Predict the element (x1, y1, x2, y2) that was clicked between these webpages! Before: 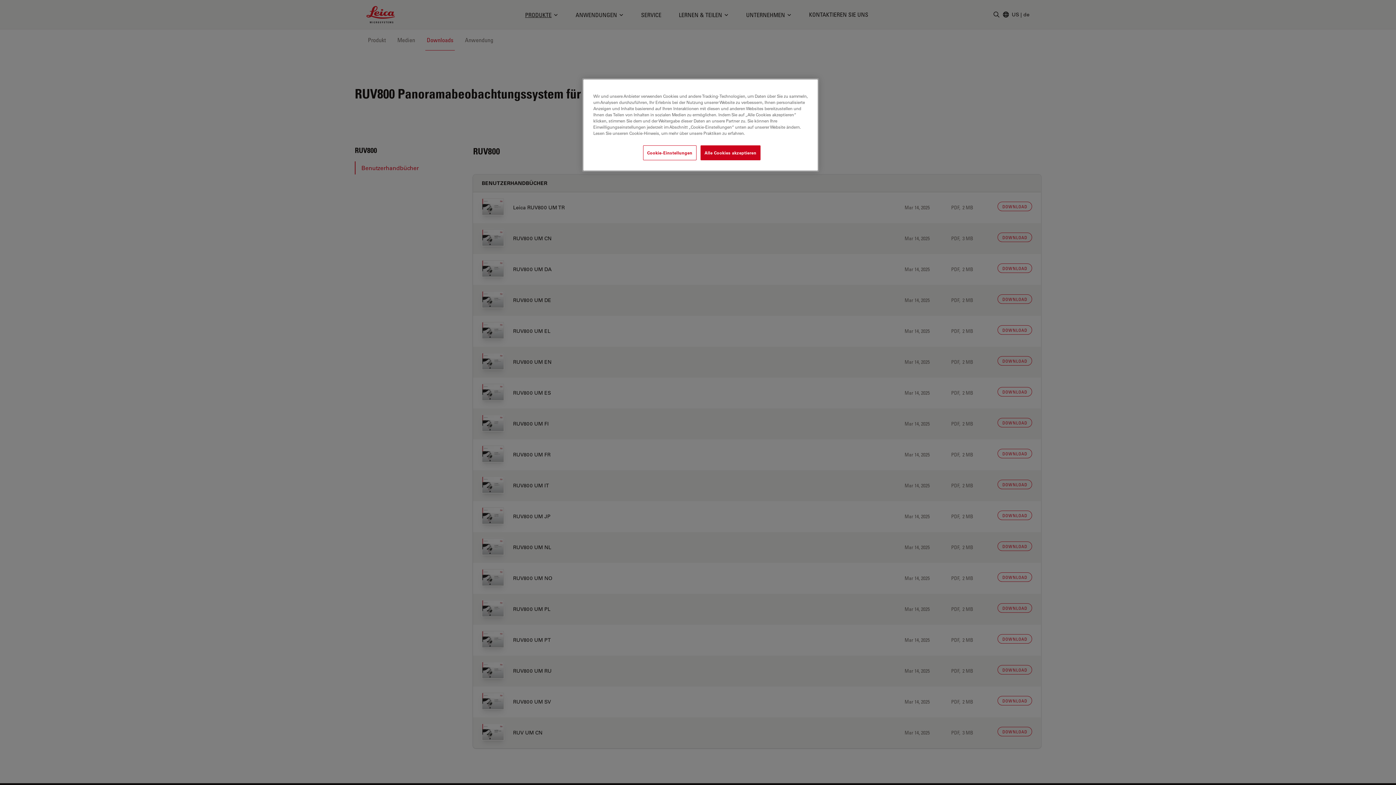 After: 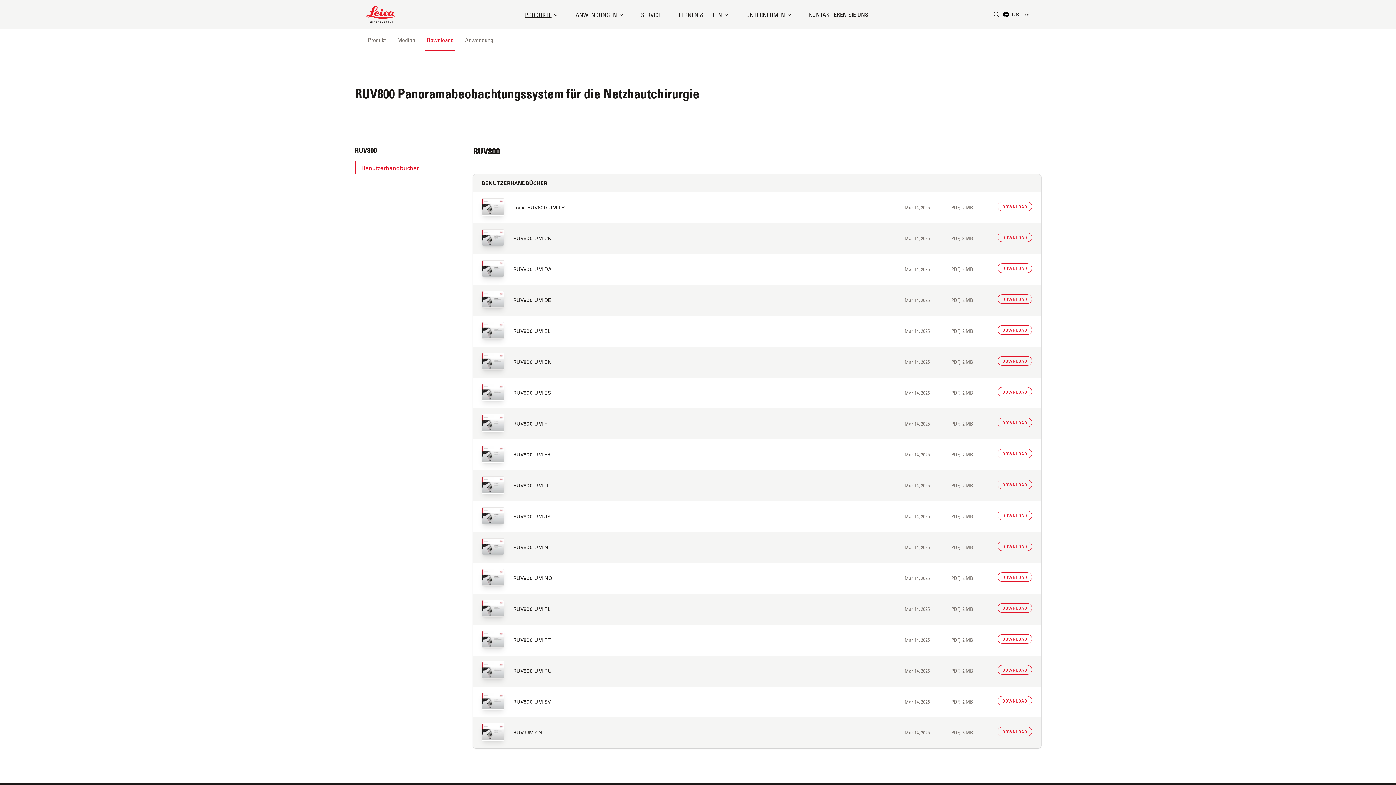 Action: bbox: (700, 145, 760, 160) label: Alle Cookies akzeptieren